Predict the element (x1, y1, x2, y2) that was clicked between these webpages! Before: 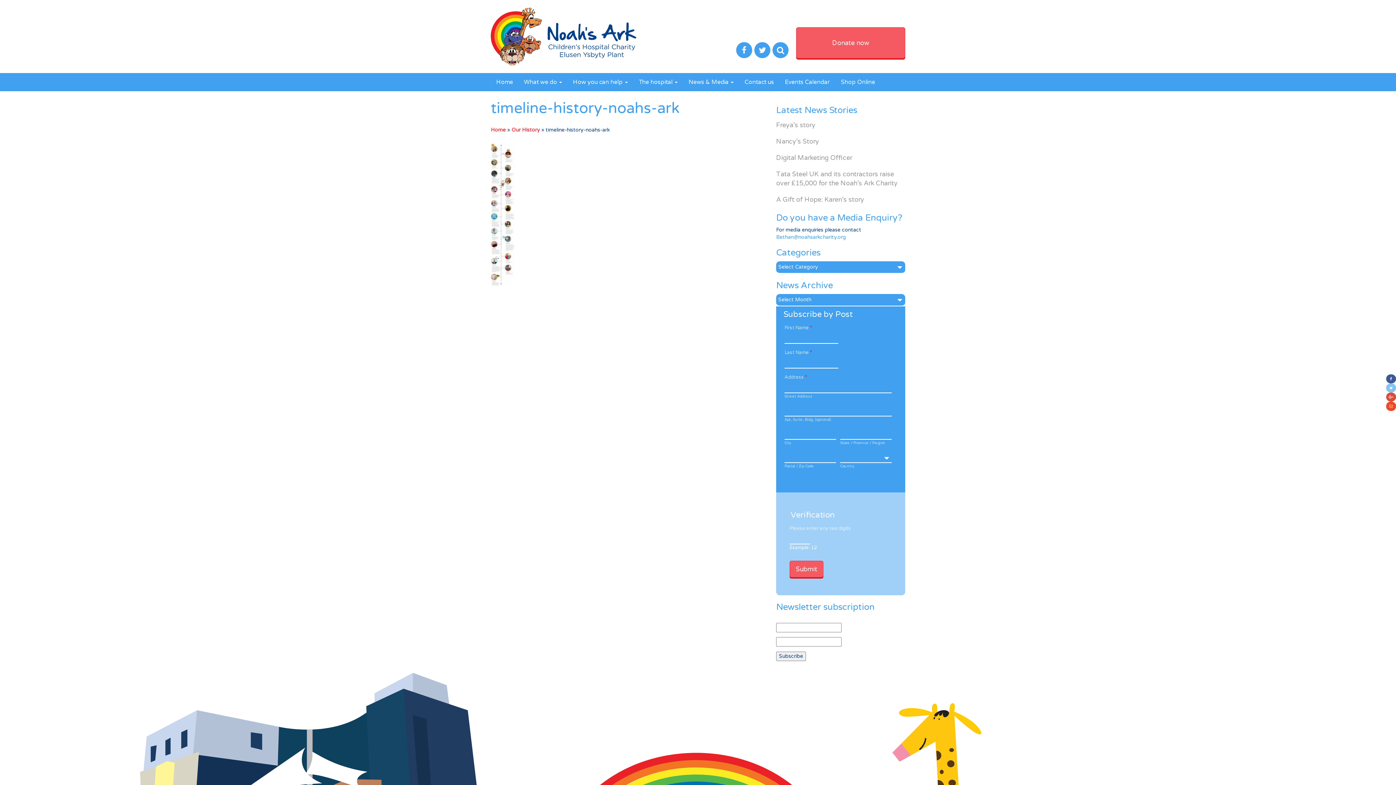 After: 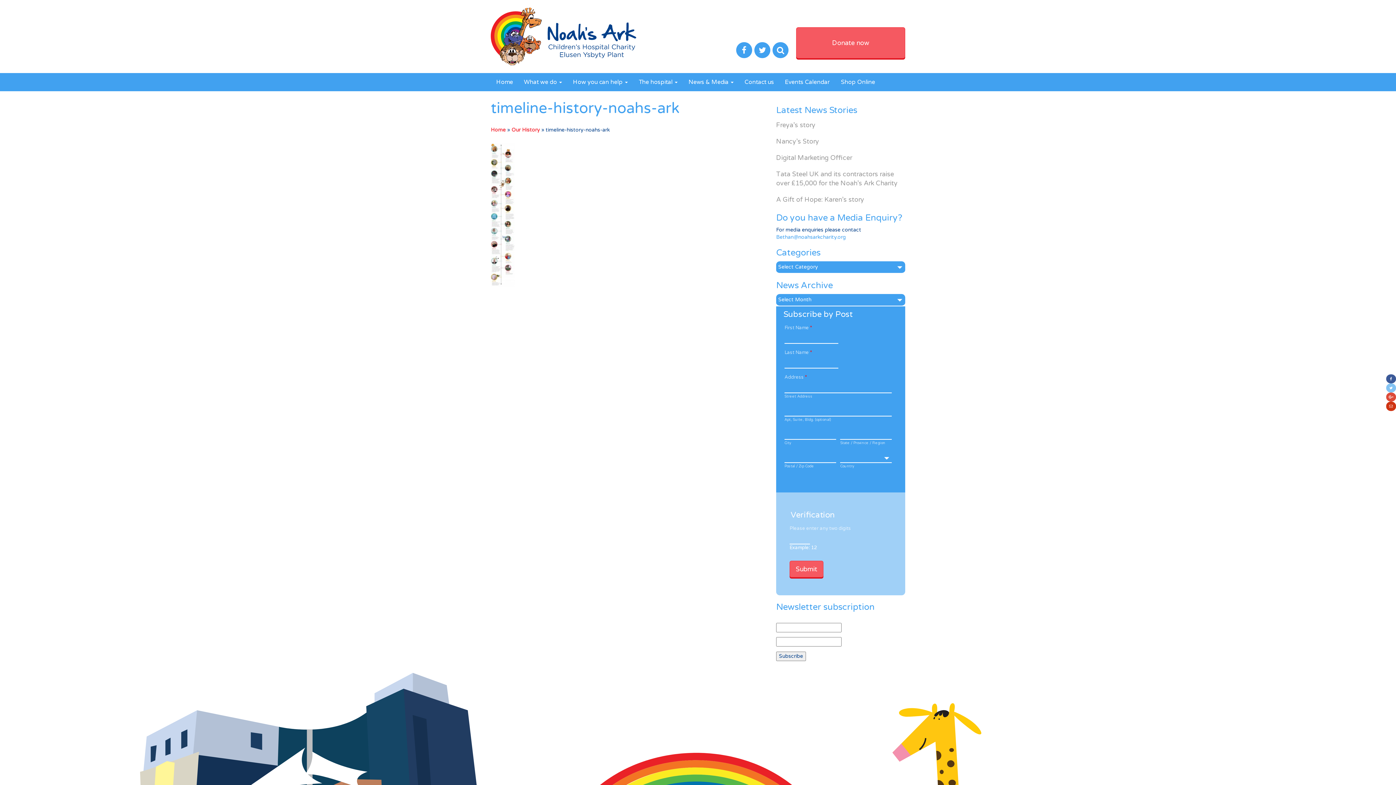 Action: bbox: (1386, 401, 1396, 411)